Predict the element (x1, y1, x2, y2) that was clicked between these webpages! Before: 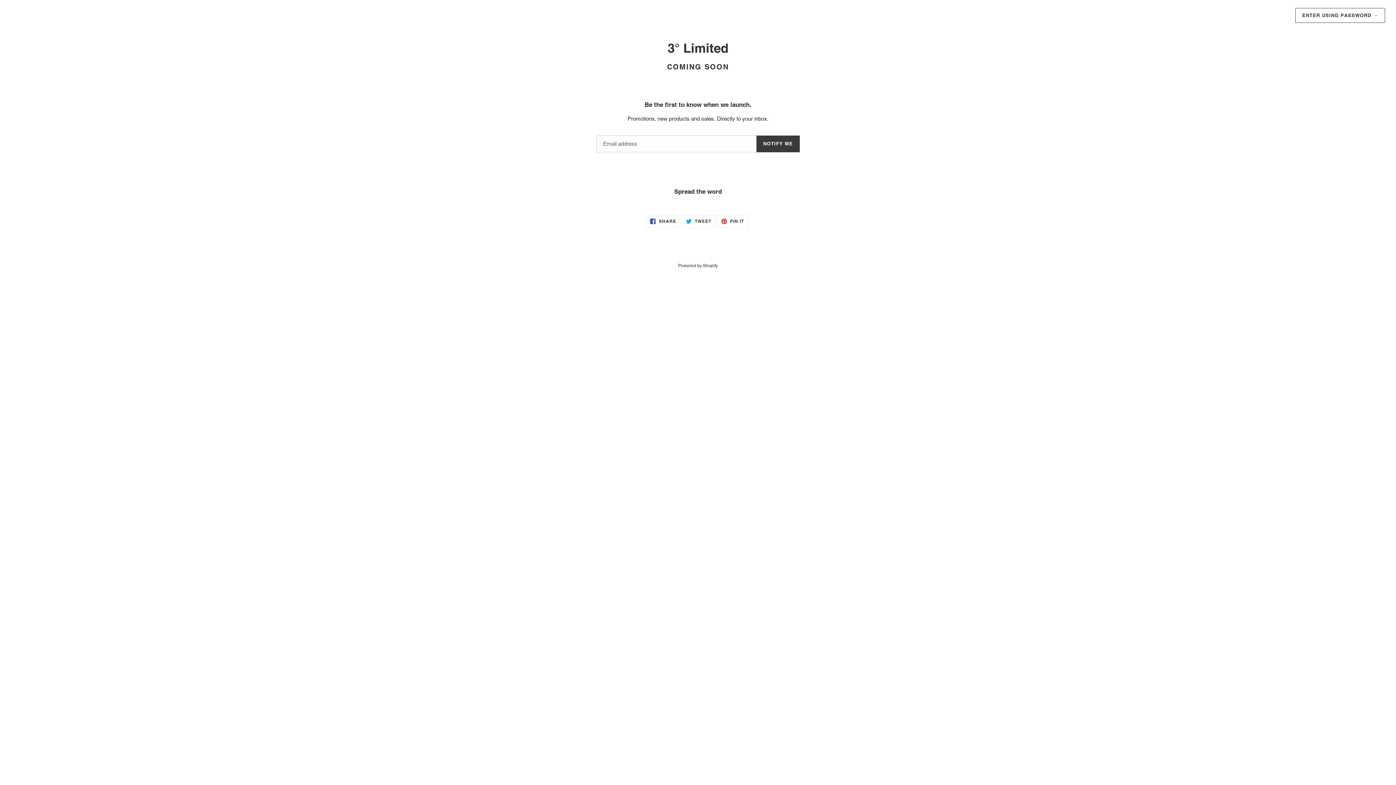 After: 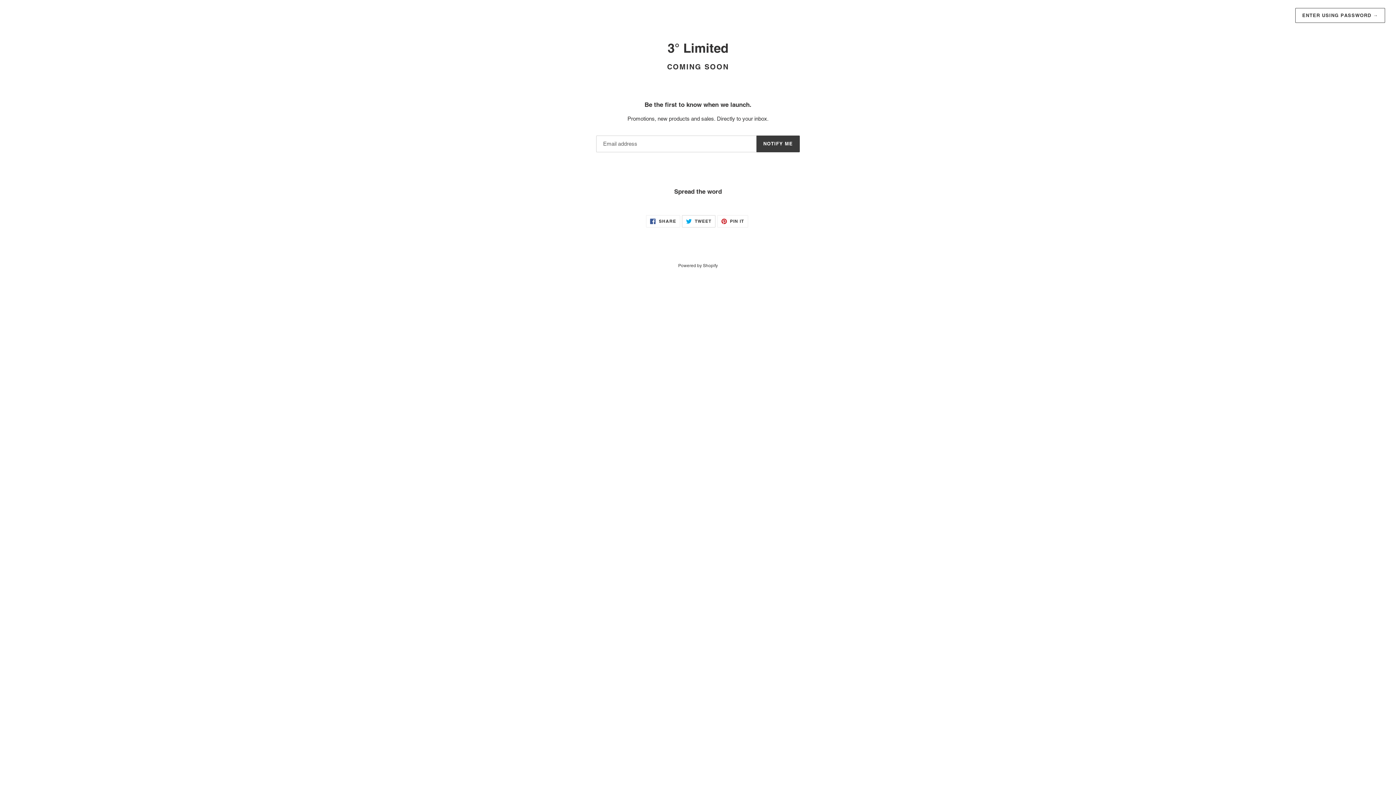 Action: bbox: (682, 215, 715, 227) label:  TWEET
TWEET ON TWITTER